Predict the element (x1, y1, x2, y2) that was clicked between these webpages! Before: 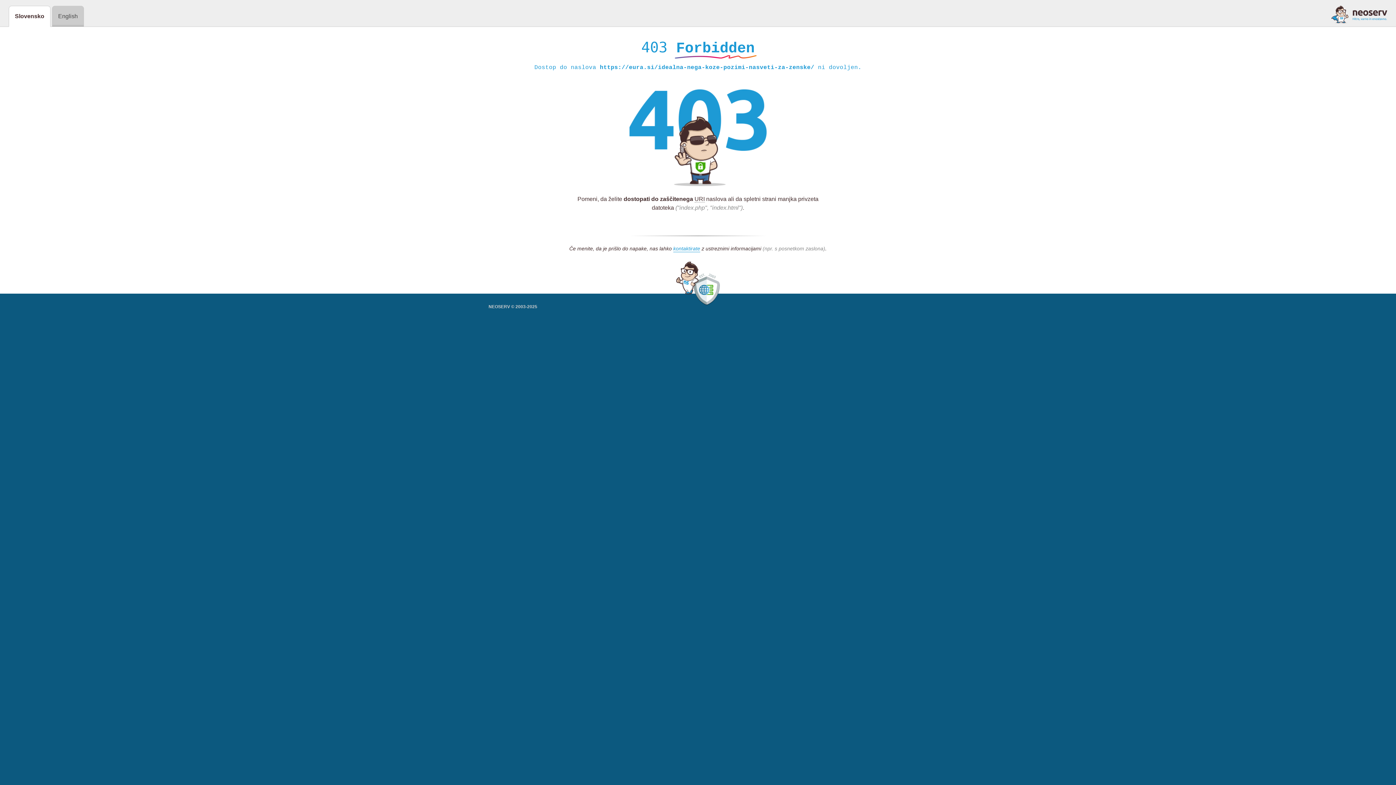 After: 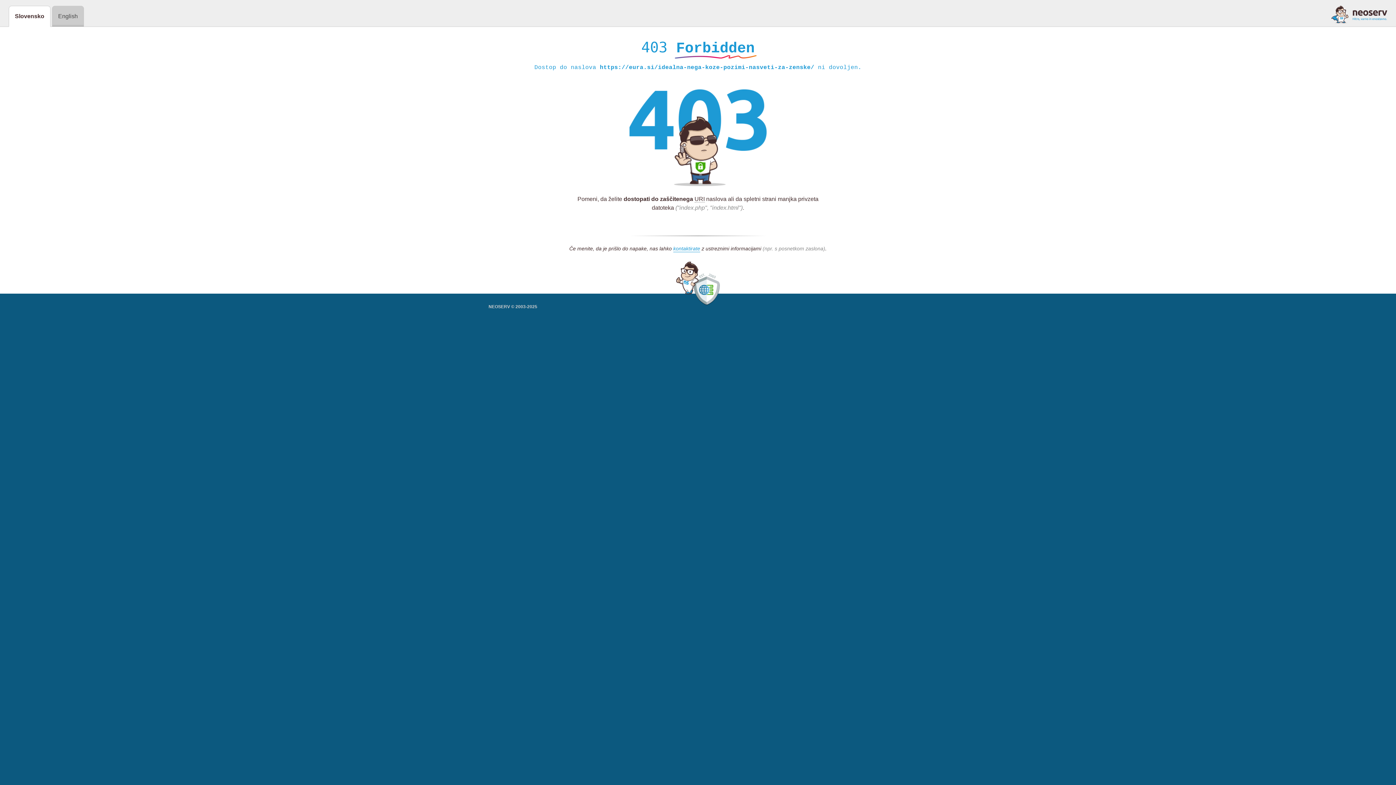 Action: bbox: (1331, 5, 1387, 23)